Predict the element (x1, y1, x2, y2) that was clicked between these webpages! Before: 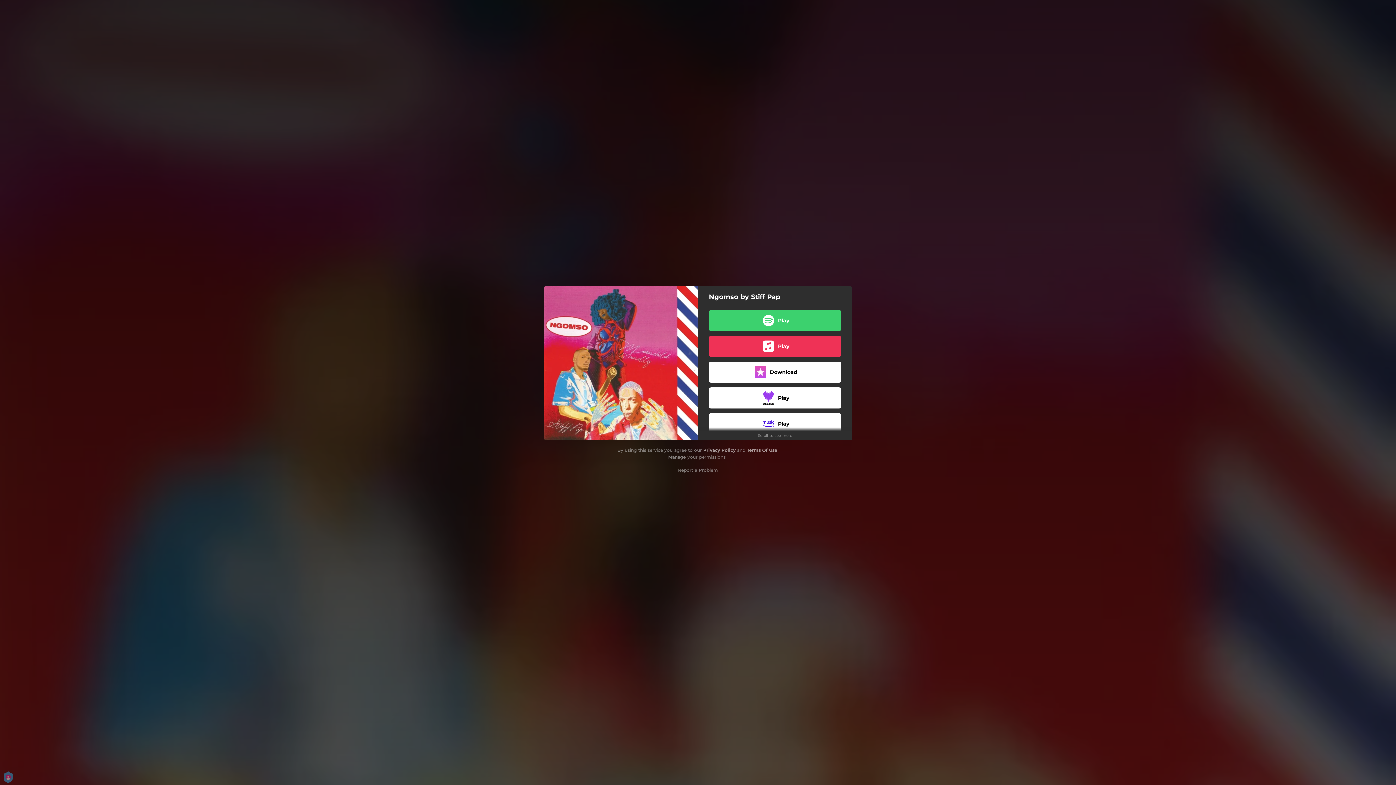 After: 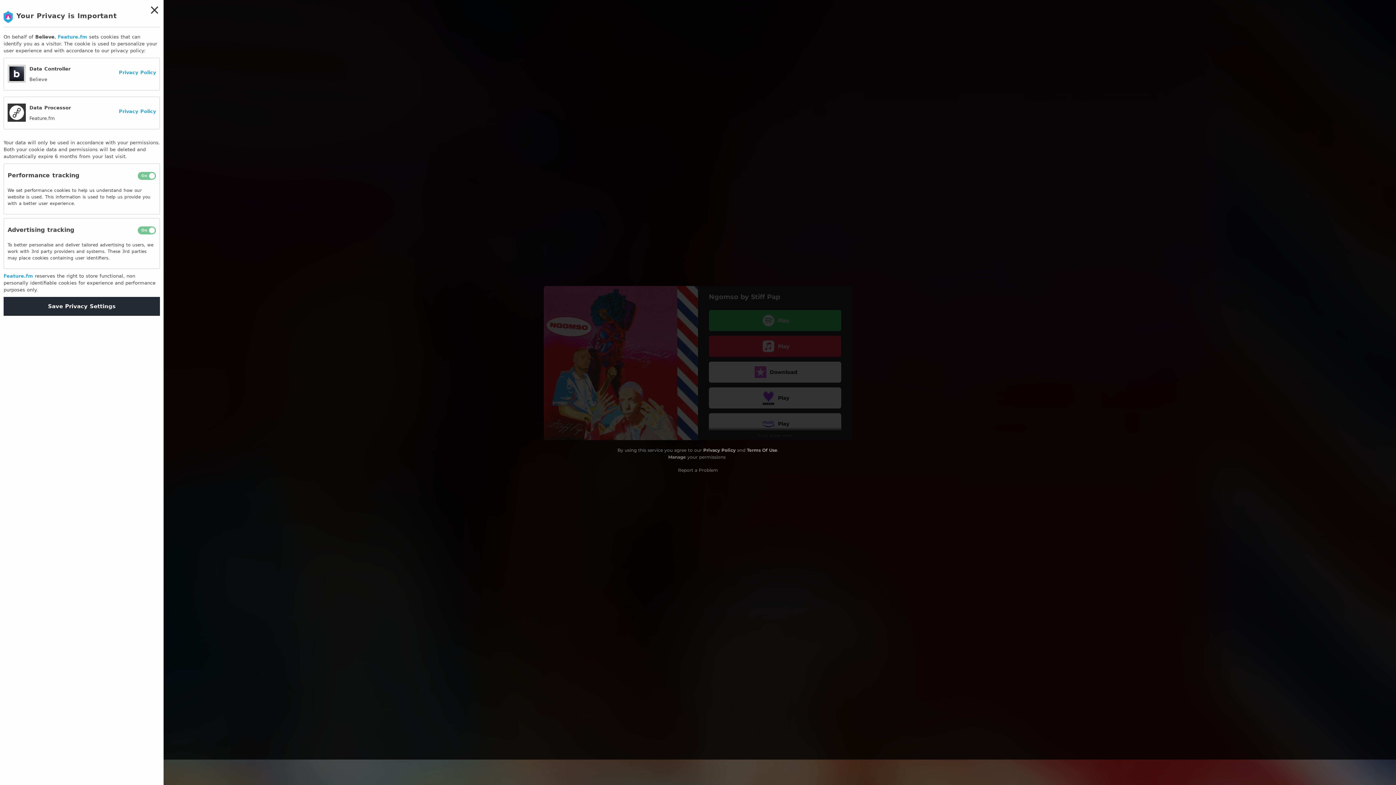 Action: bbox: (668, 454, 686, 459) label: Manage